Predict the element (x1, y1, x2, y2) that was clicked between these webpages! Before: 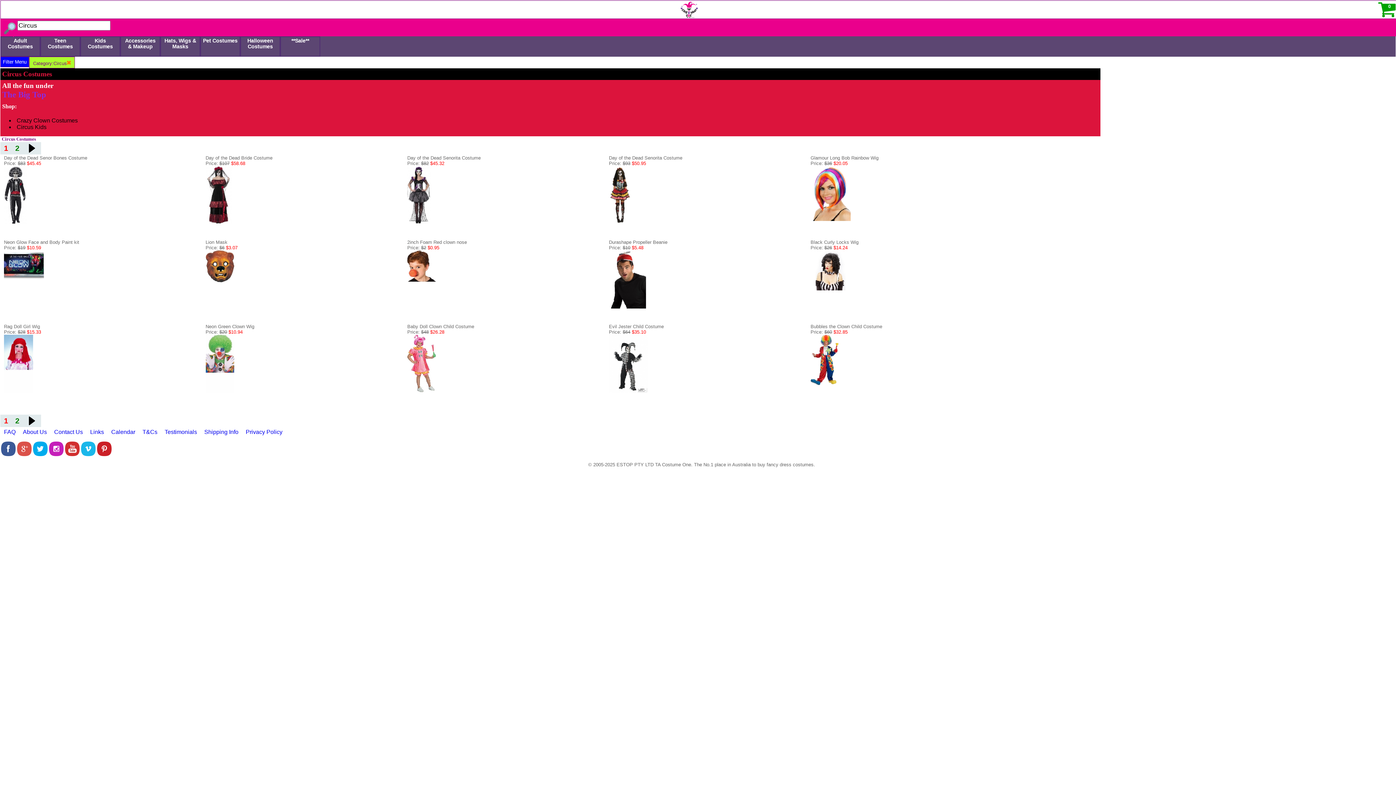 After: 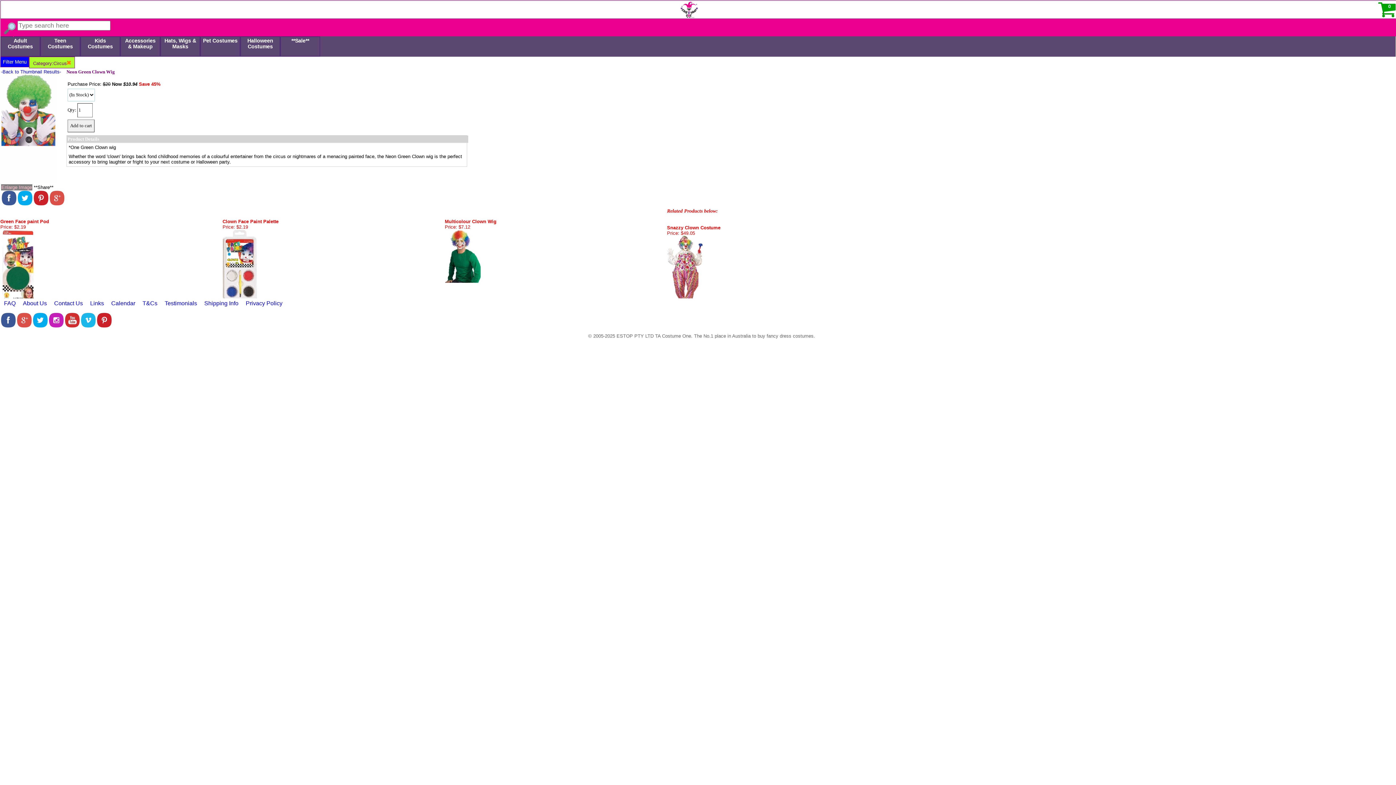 Action: label: Price: $20 $10.94
 bbox: (205, 329, 242, 334)